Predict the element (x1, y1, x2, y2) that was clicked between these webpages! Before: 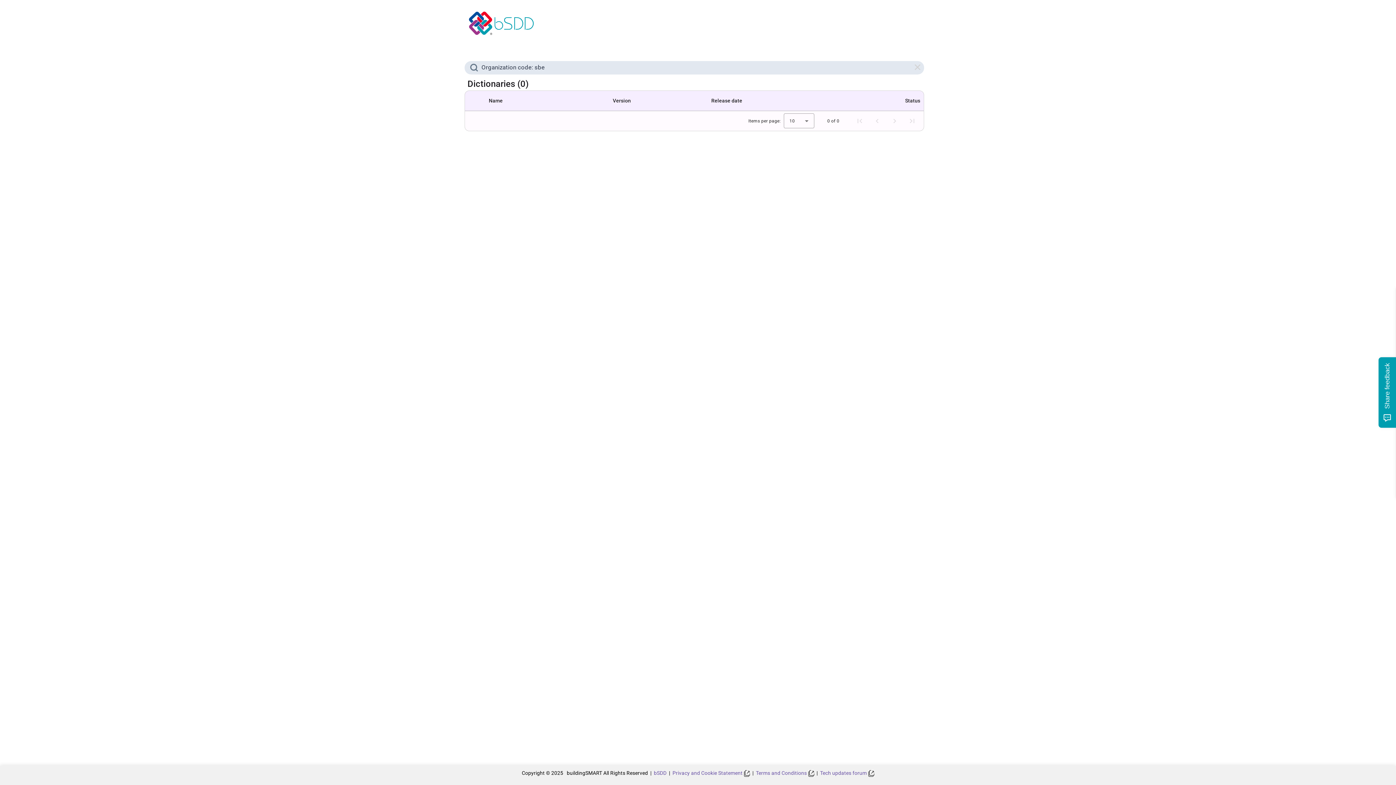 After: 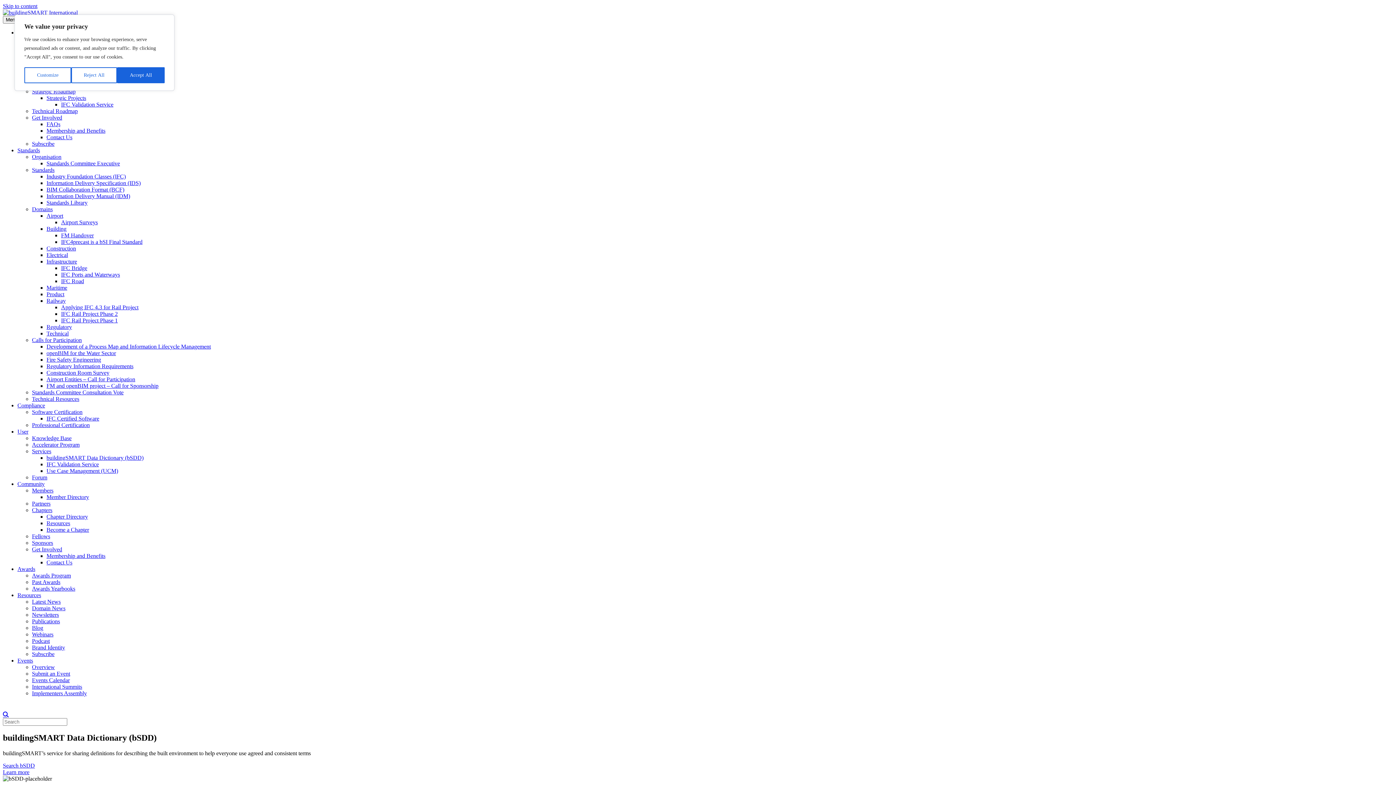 Action: bbox: (654, 770, 666, 776) label: bSDD